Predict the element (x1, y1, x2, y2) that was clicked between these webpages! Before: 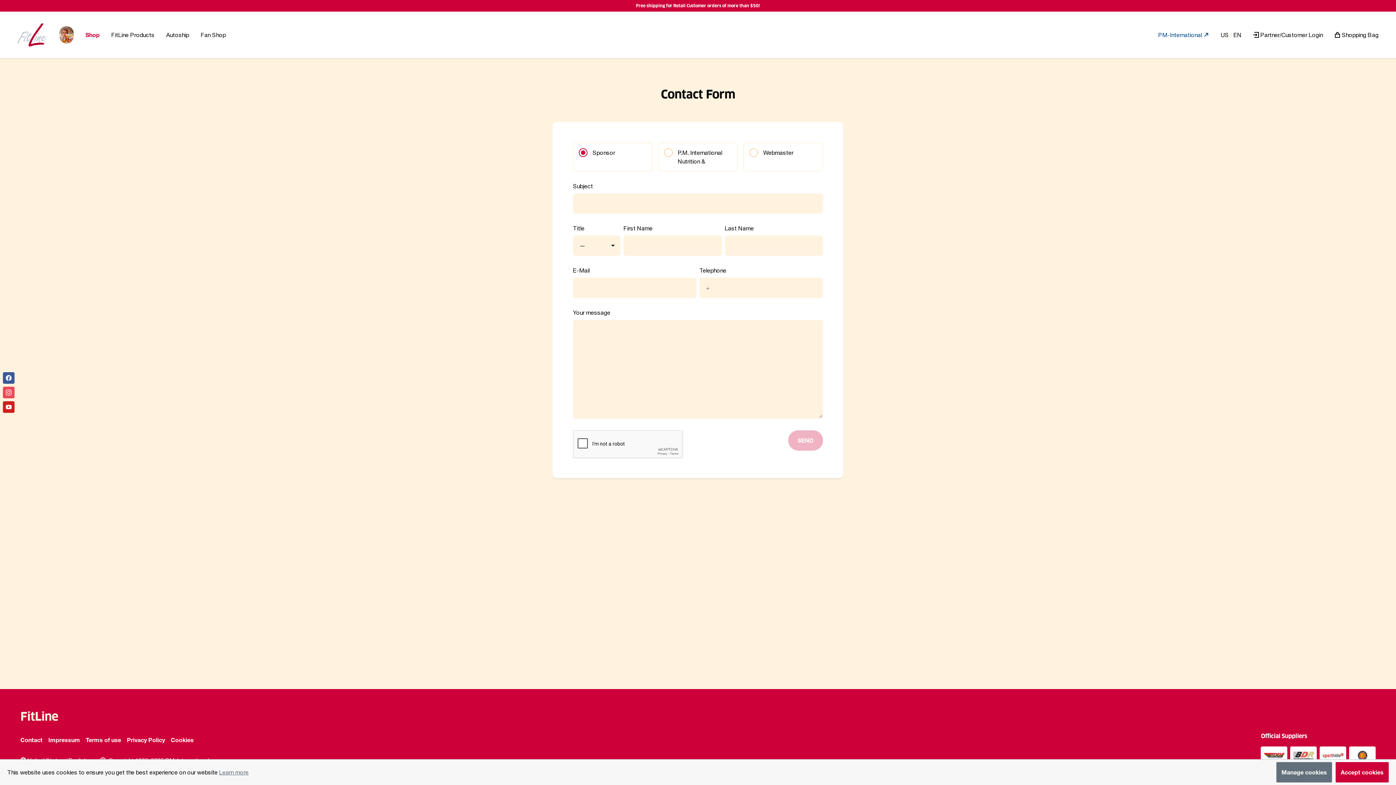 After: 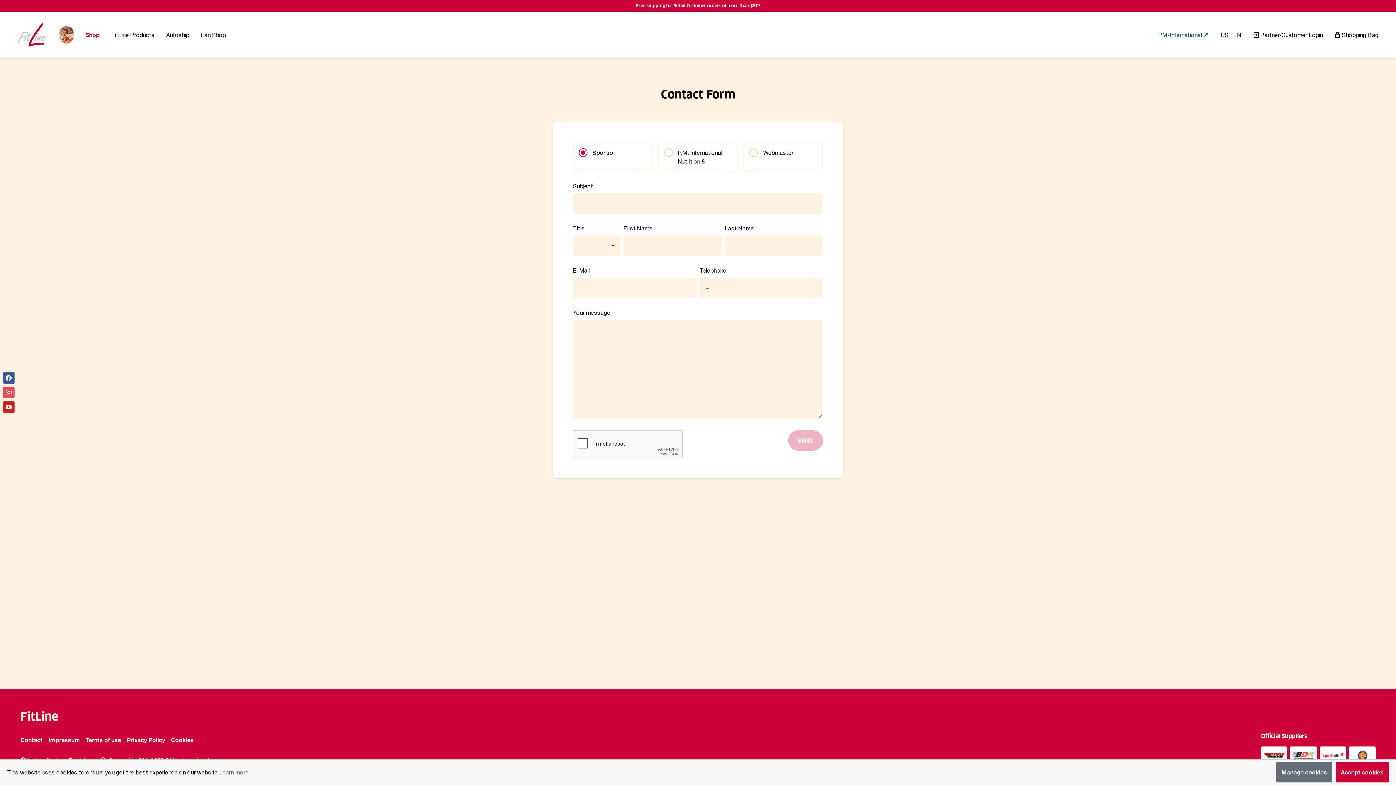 Action: bbox: (1263, 750, 1285, 761)